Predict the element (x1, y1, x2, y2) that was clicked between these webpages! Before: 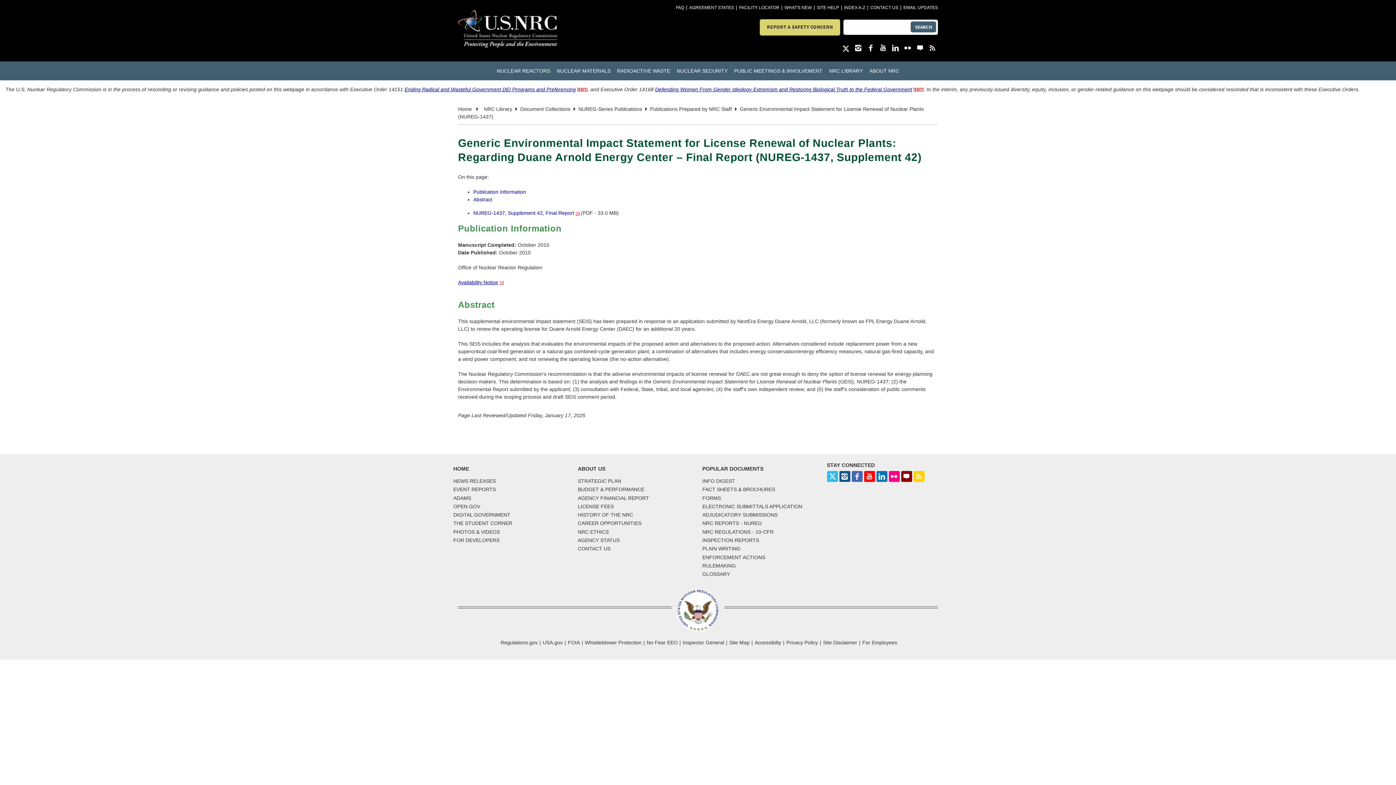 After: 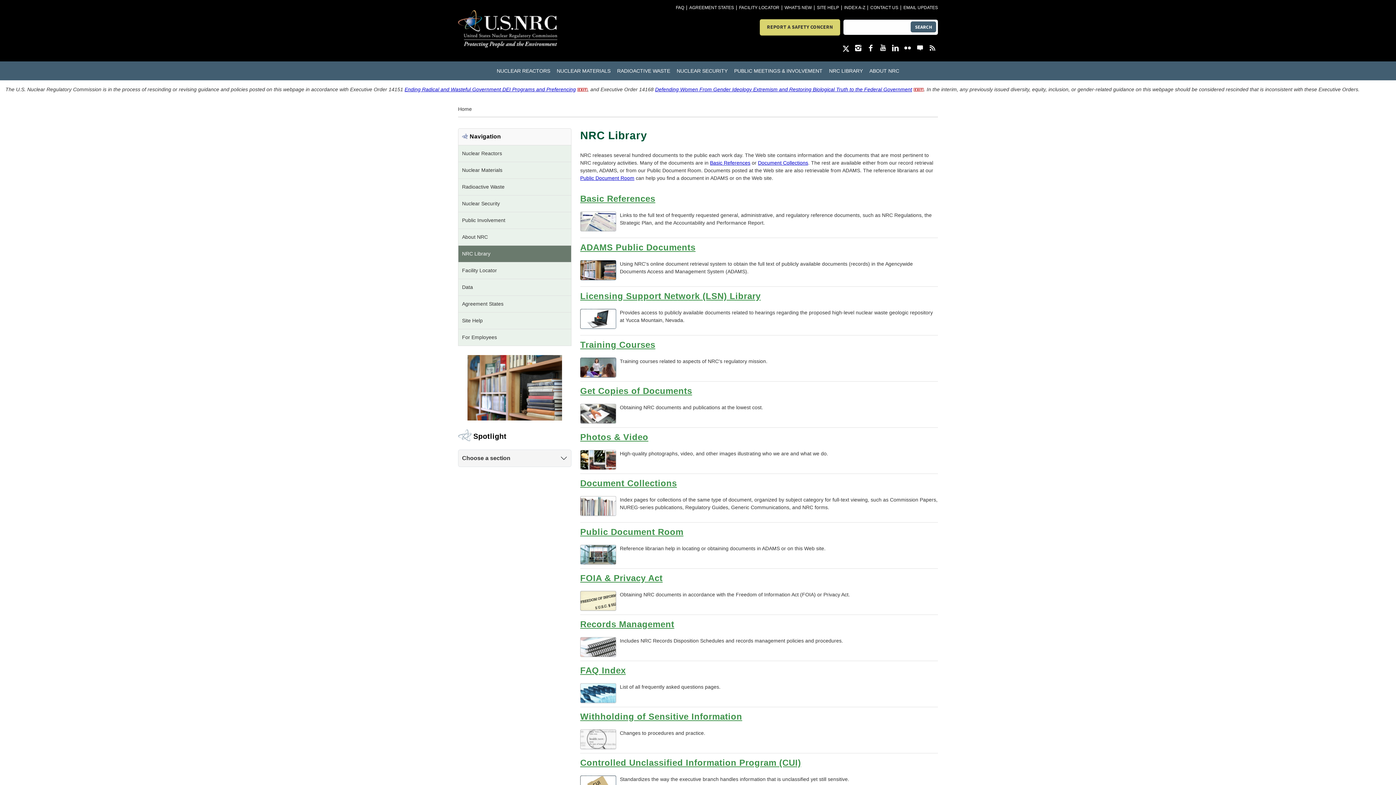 Action: bbox: (473, 106, 512, 111) label: NRC Library